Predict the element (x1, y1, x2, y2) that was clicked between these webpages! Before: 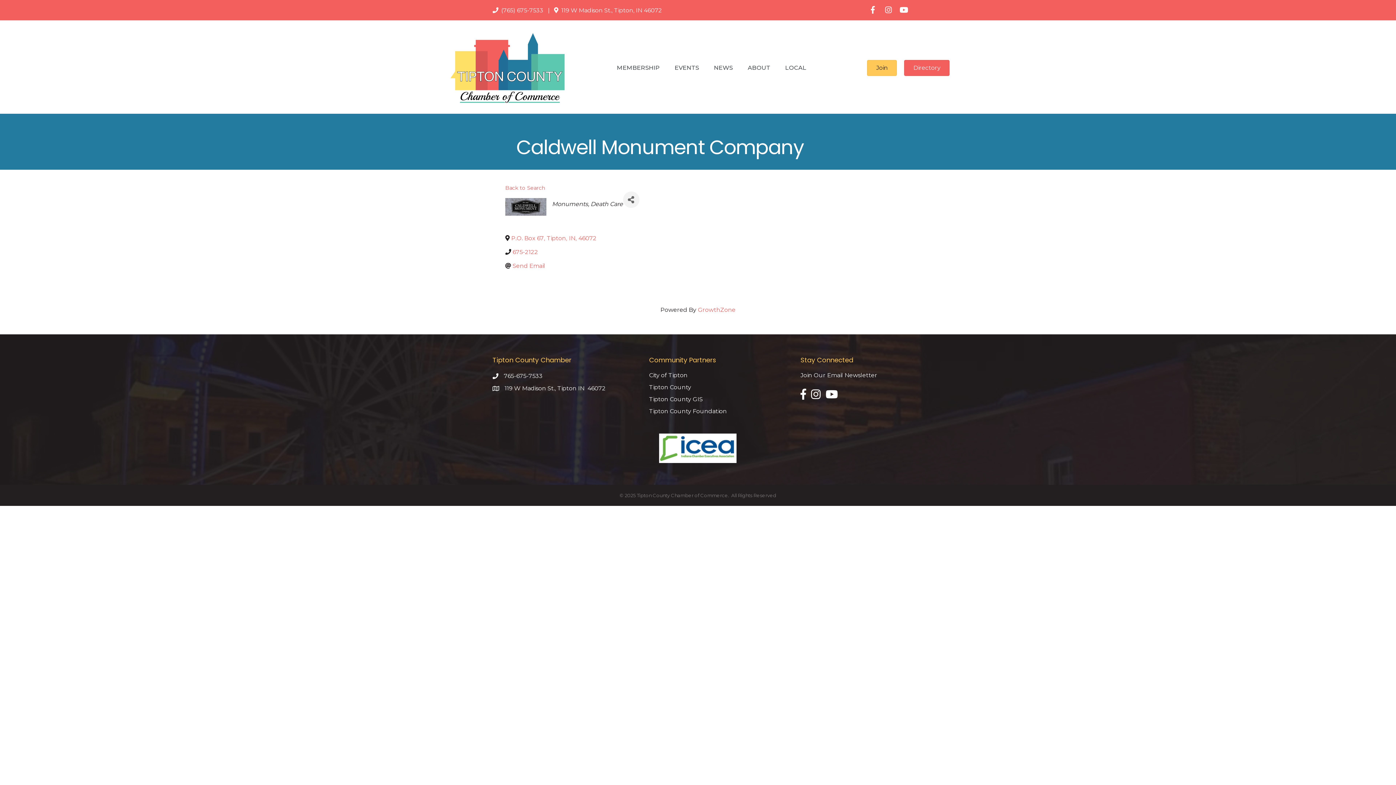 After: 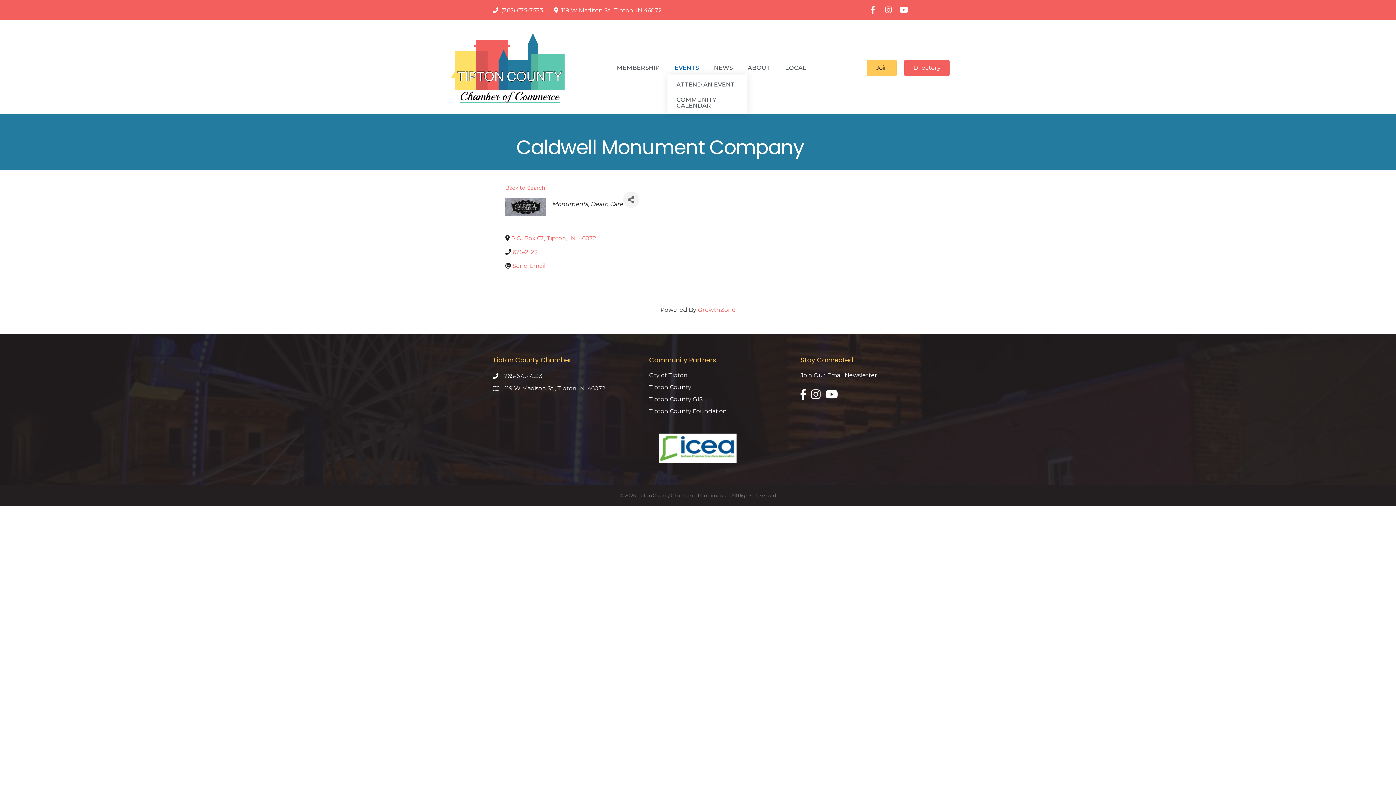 Action: label: EVENTS bbox: (667, 61, 706, 74)